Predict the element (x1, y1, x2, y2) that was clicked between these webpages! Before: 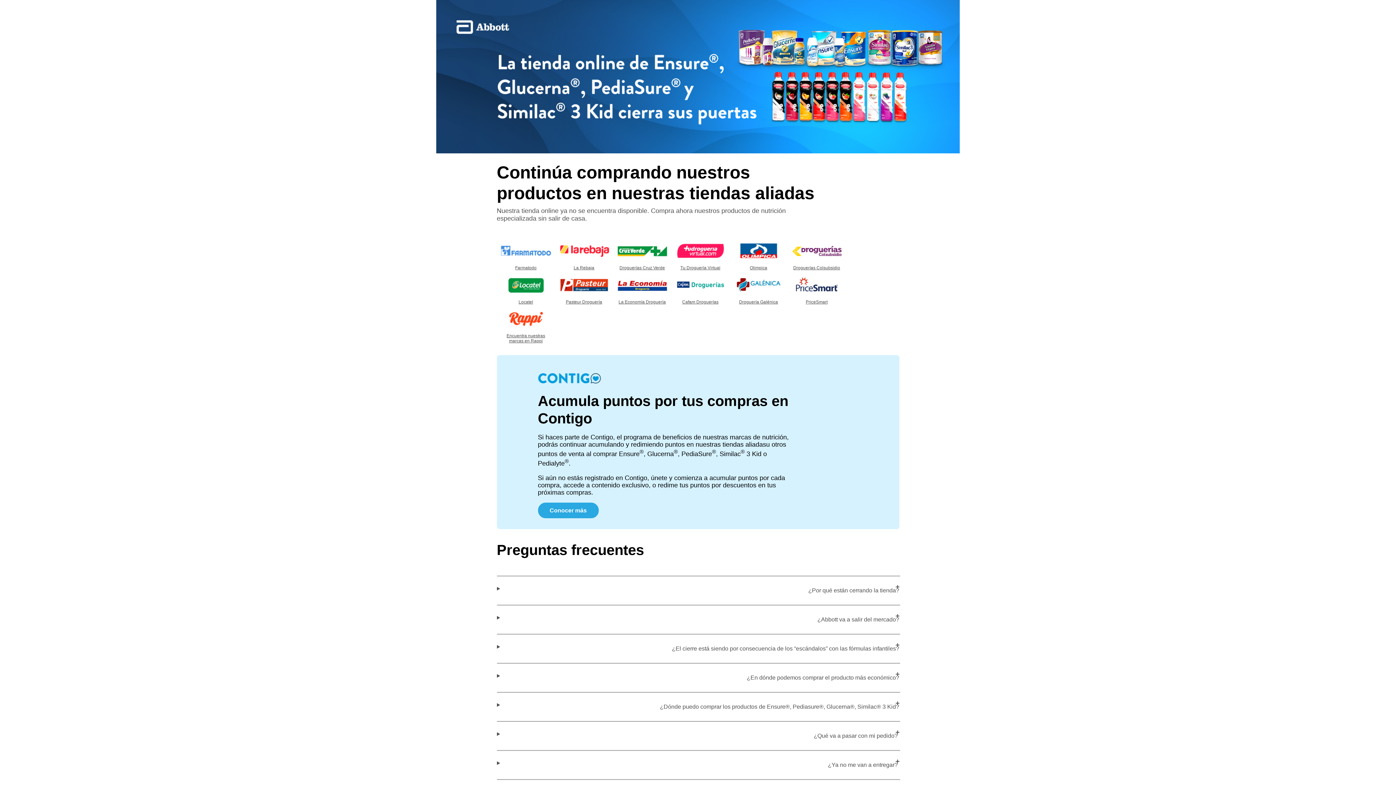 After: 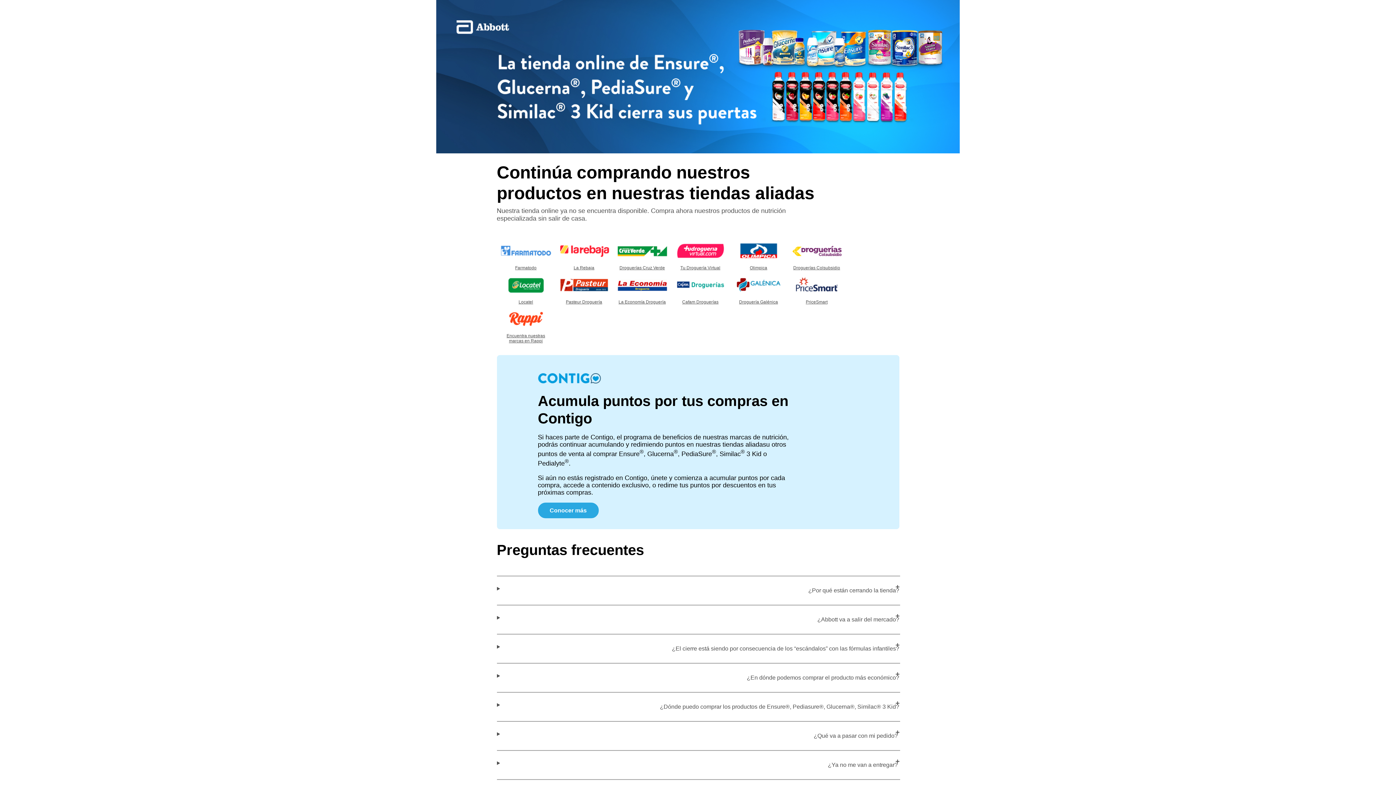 Action: bbox: (787, 274, 846, 308) label: PriceSmart